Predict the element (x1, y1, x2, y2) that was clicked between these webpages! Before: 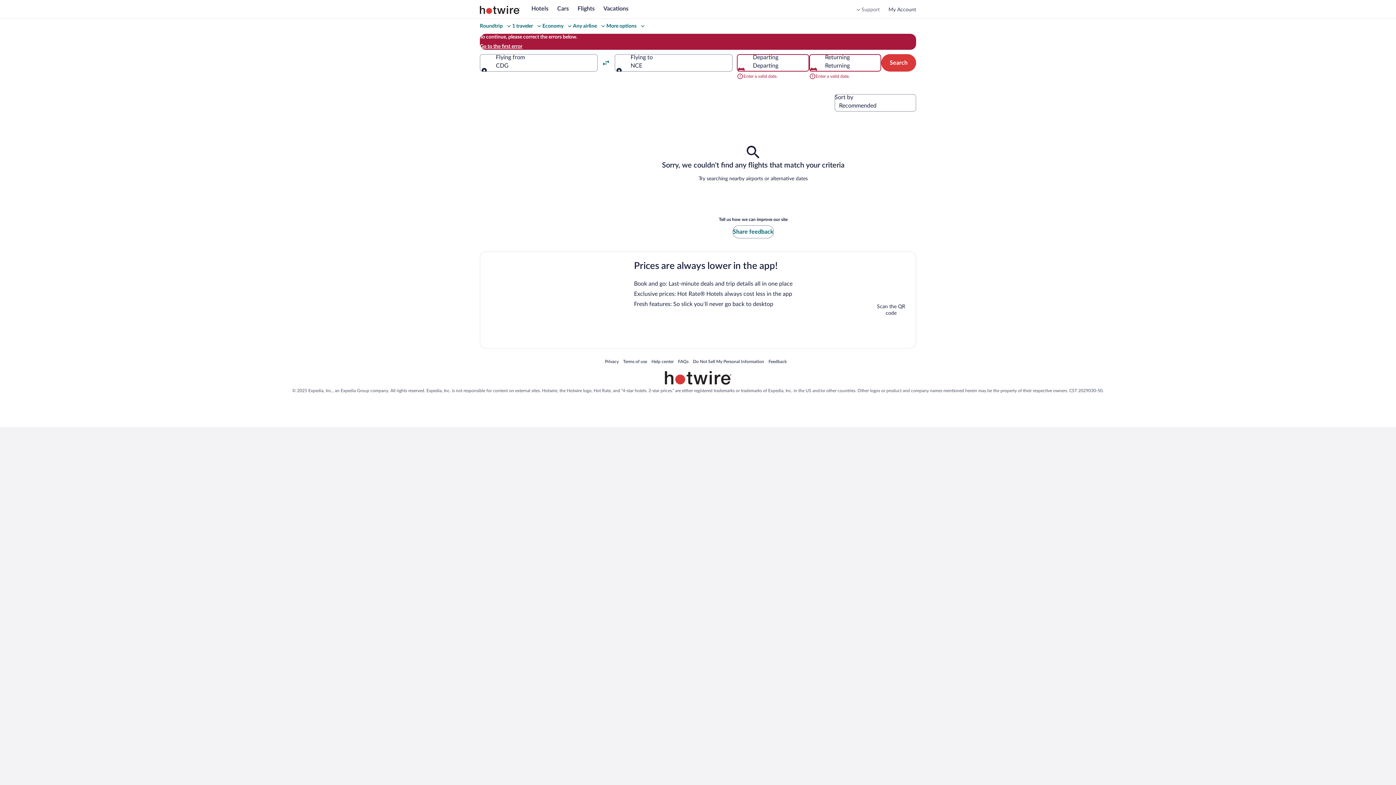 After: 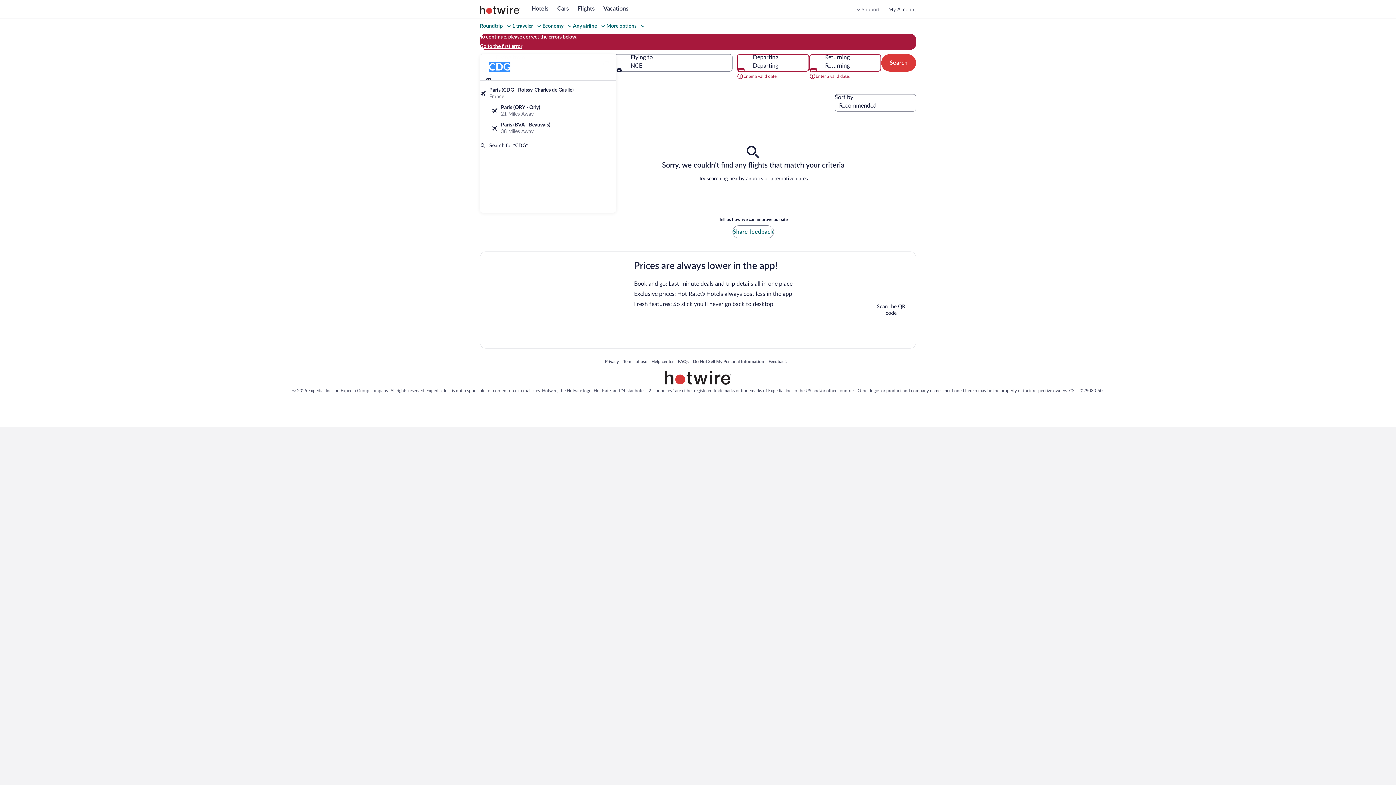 Action: label: Flying from CDG, CDG bbox: (480, 54, 597, 71)